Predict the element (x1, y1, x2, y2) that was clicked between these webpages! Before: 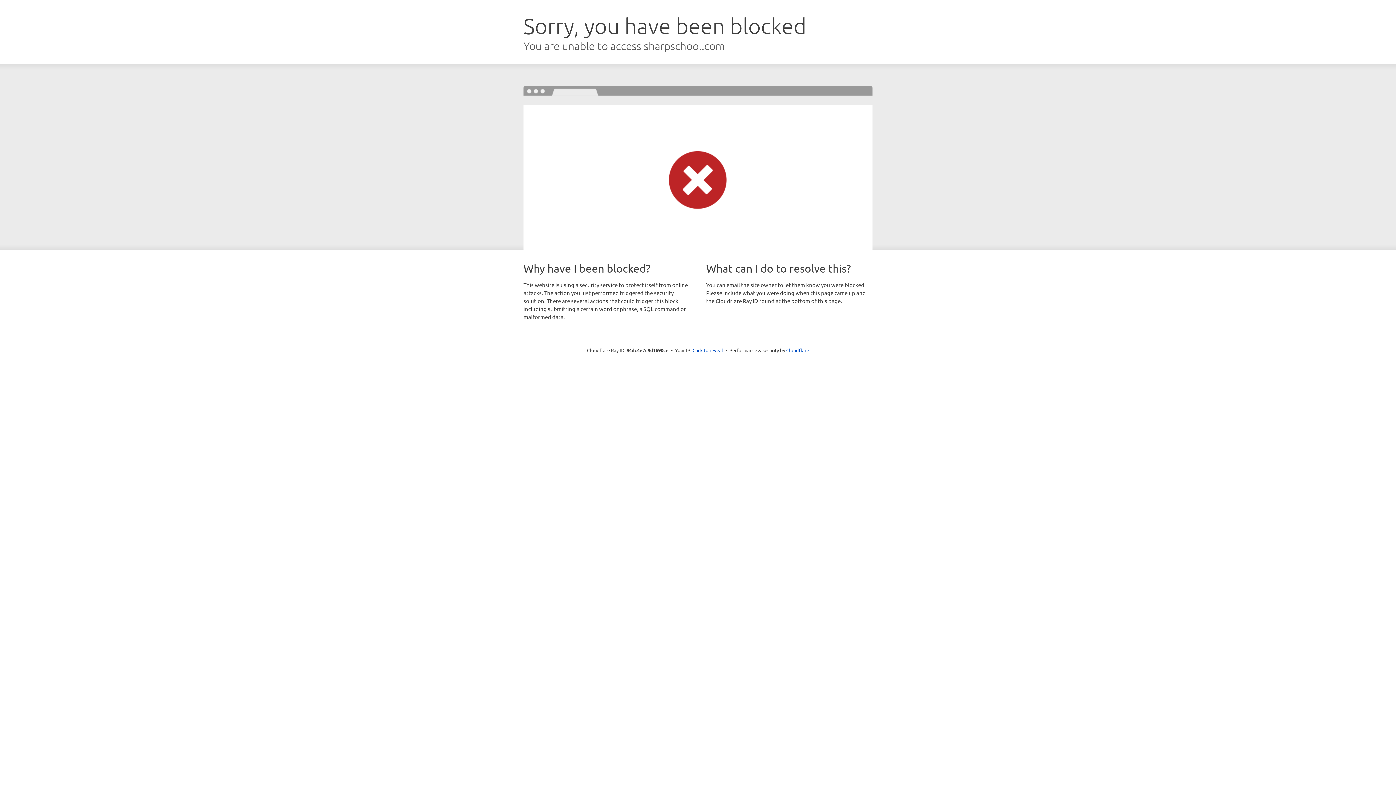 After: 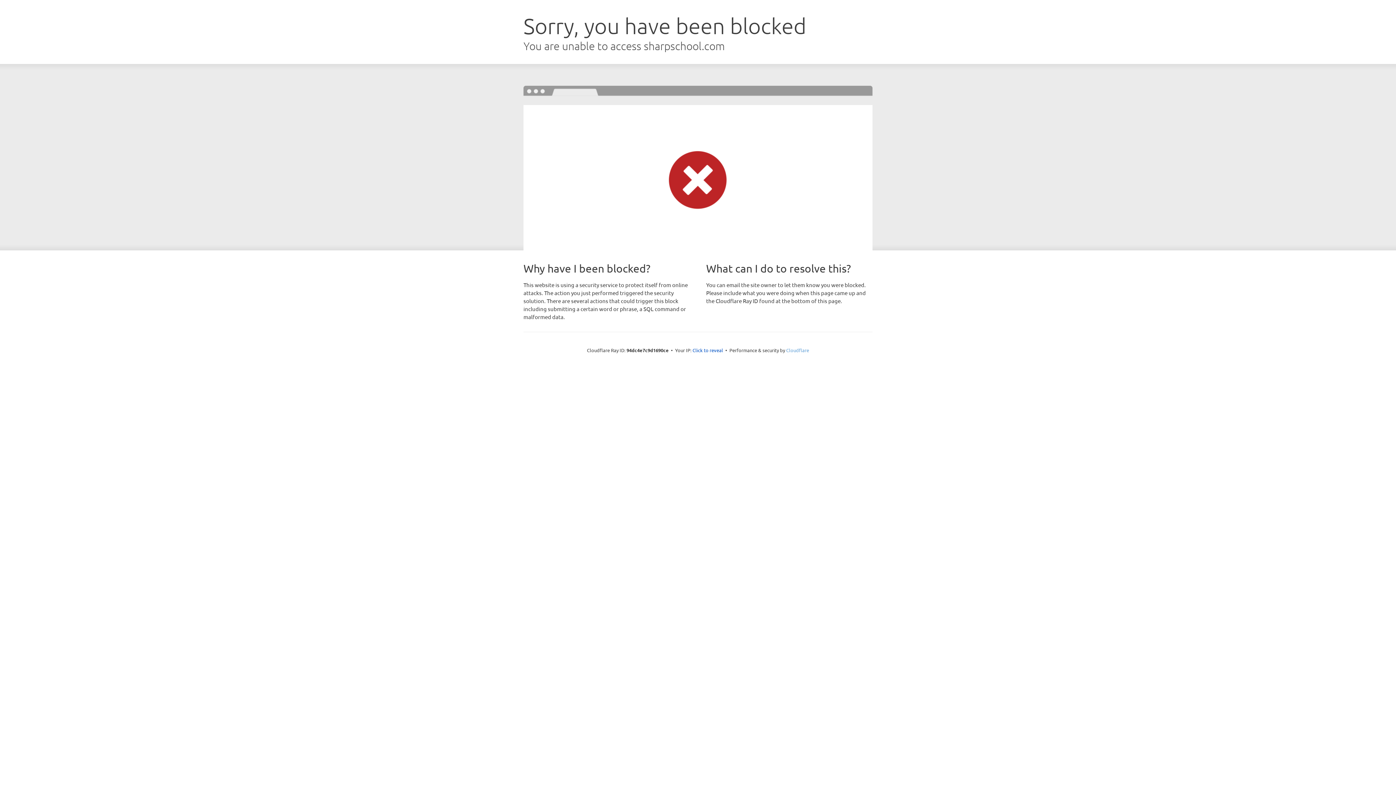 Action: bbox: (786, 347, 809, 353) label: Cloudflare